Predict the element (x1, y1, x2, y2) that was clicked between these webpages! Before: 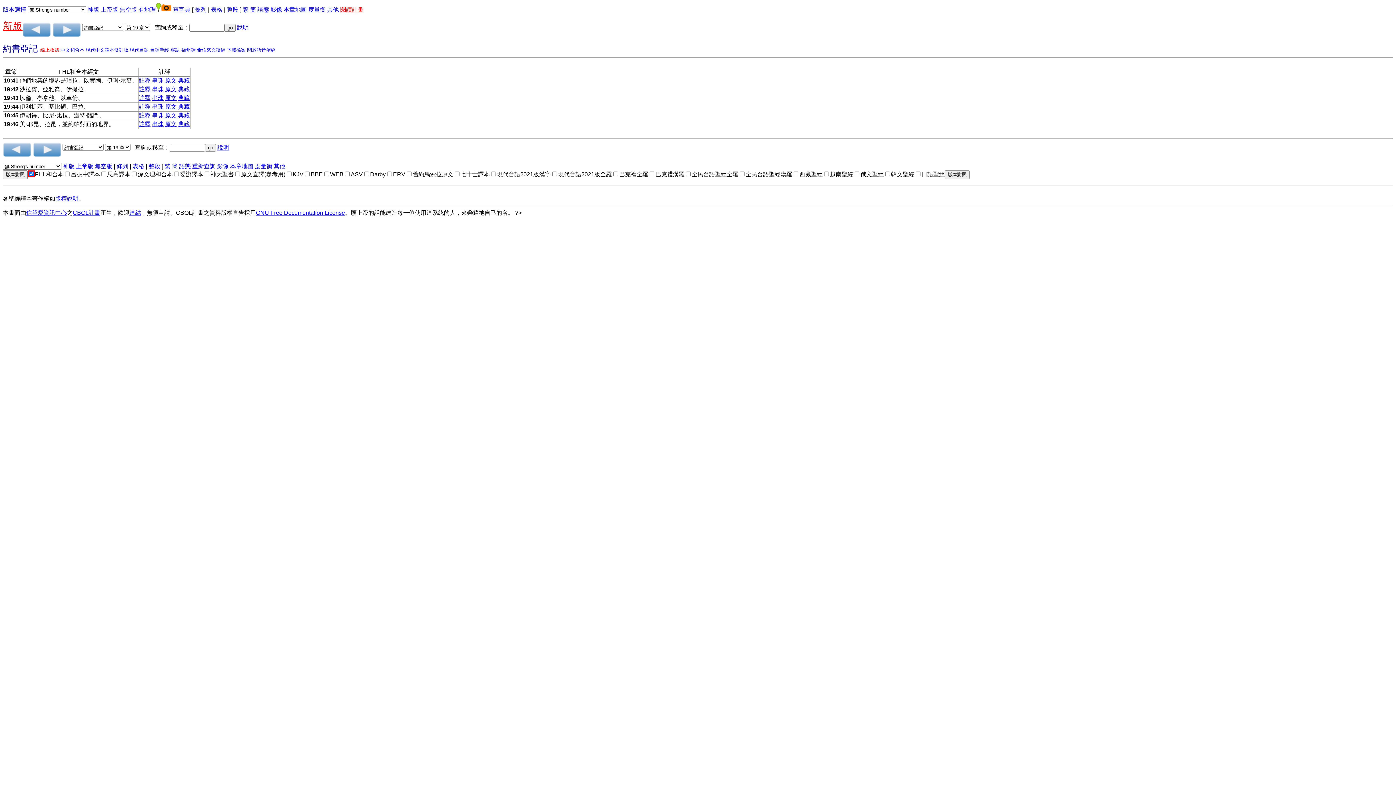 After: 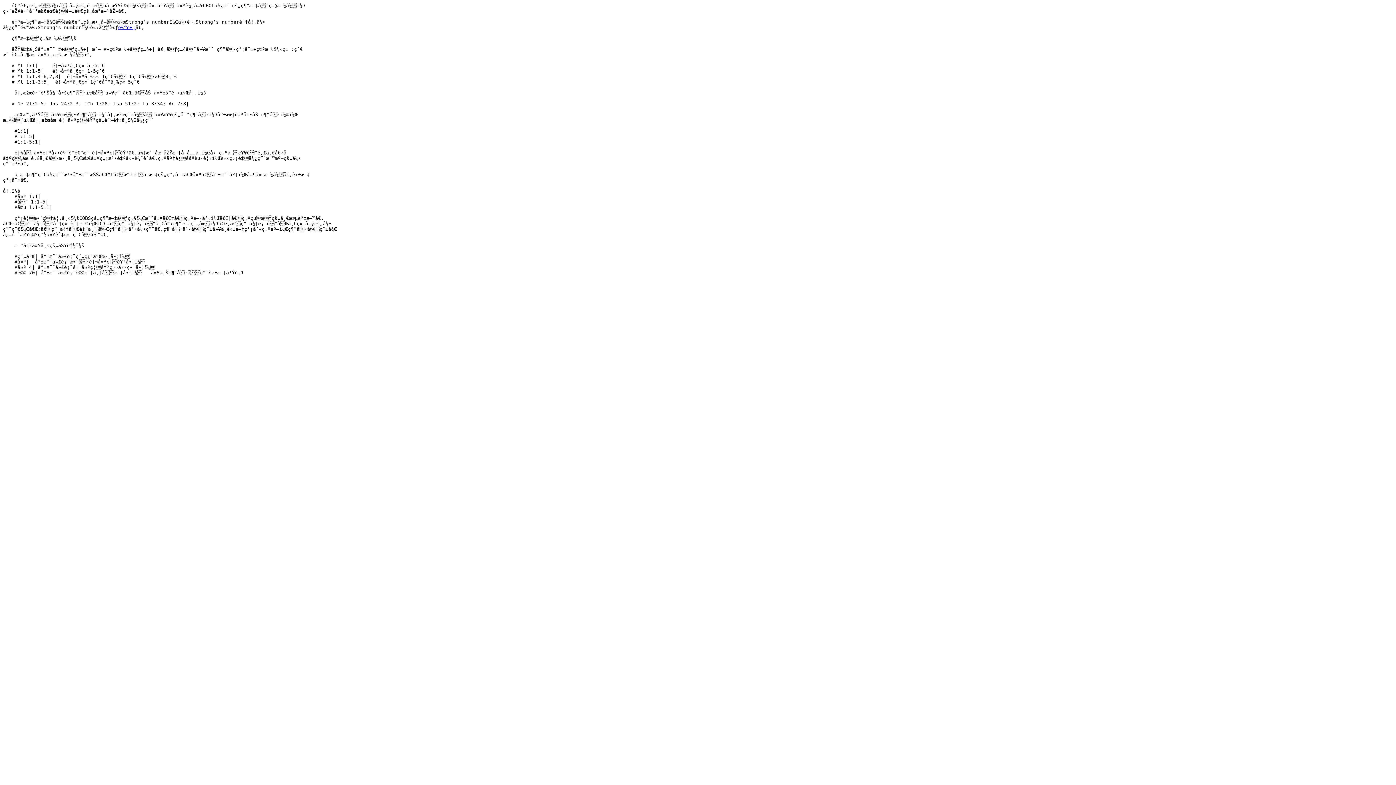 Action: bbox: (237, 24, 248, 30) label: 說明